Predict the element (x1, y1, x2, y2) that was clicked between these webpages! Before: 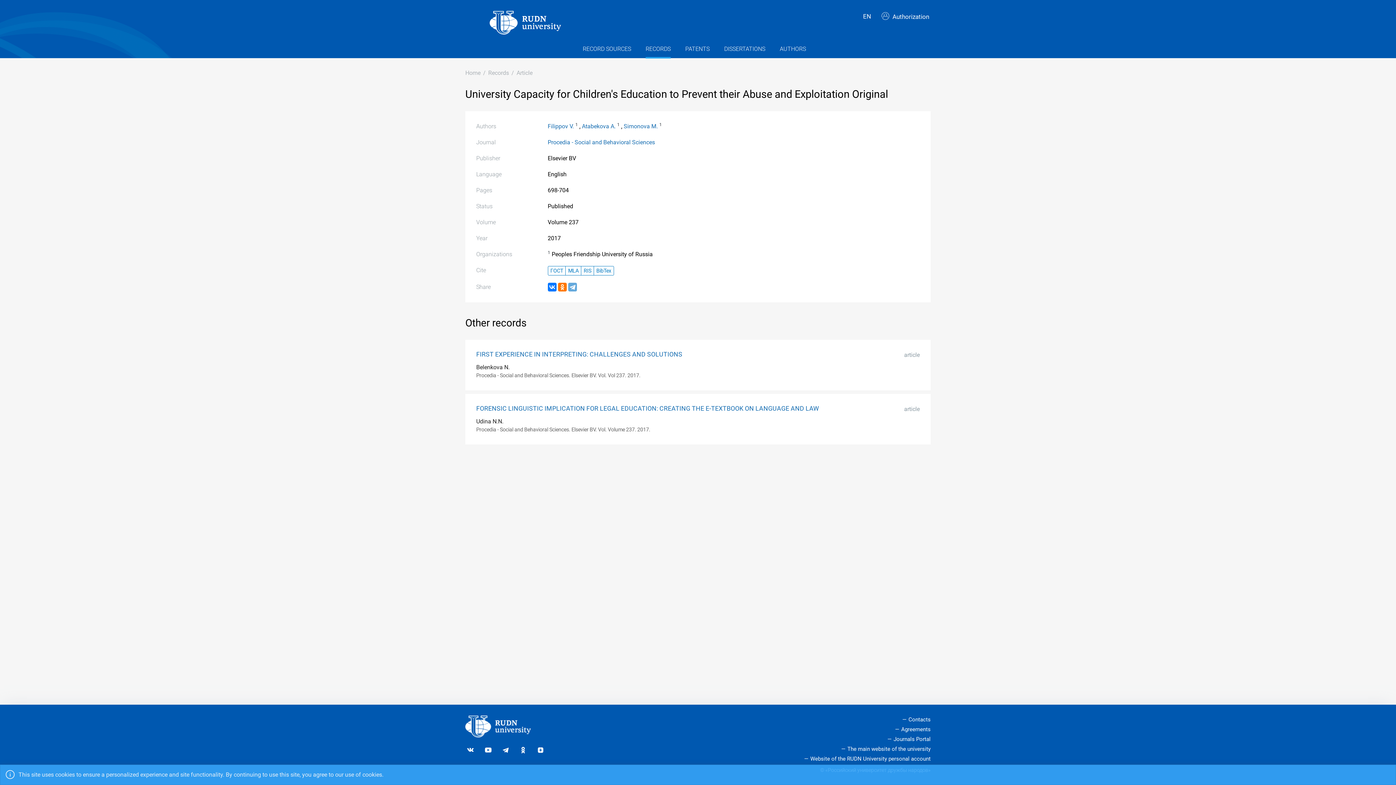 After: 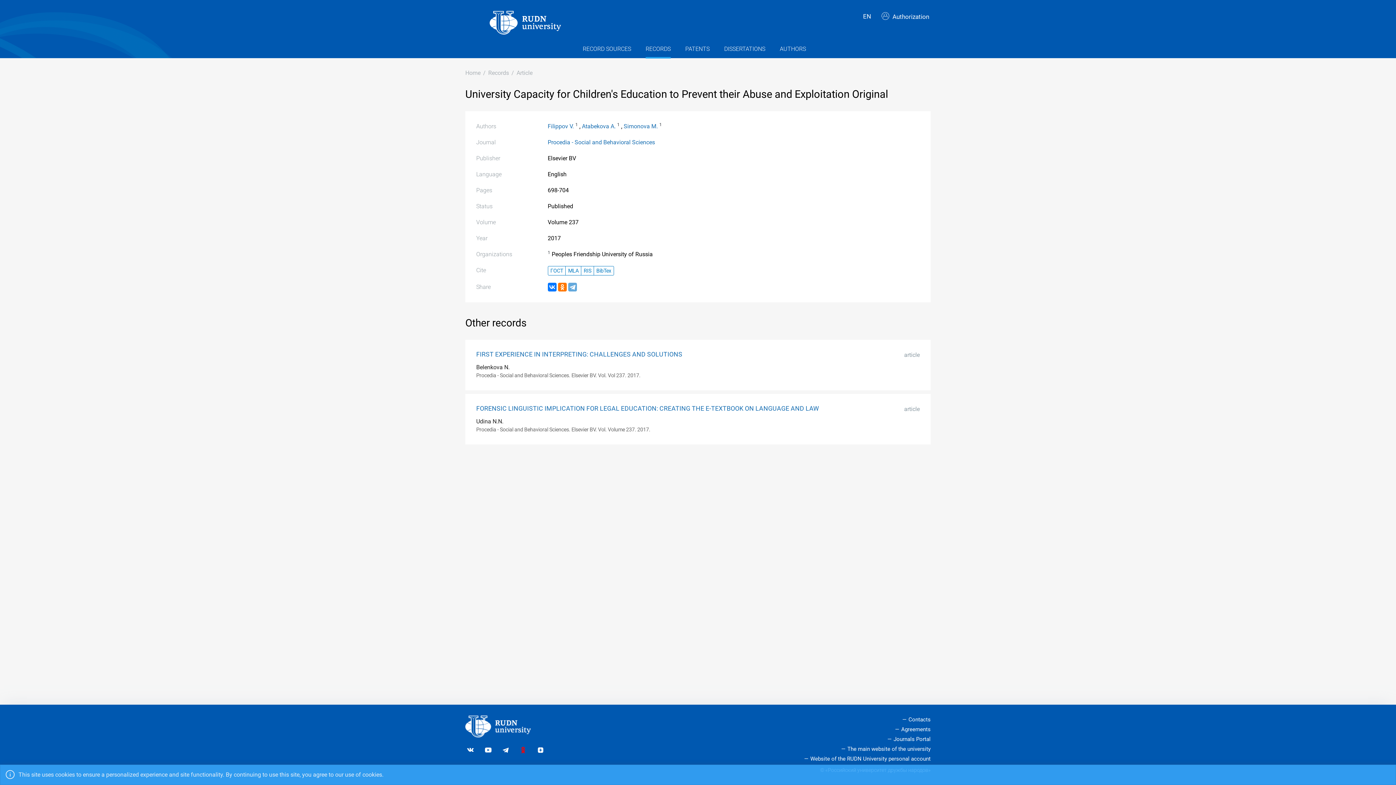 Action: bbox: (517, 746, 528, 753)